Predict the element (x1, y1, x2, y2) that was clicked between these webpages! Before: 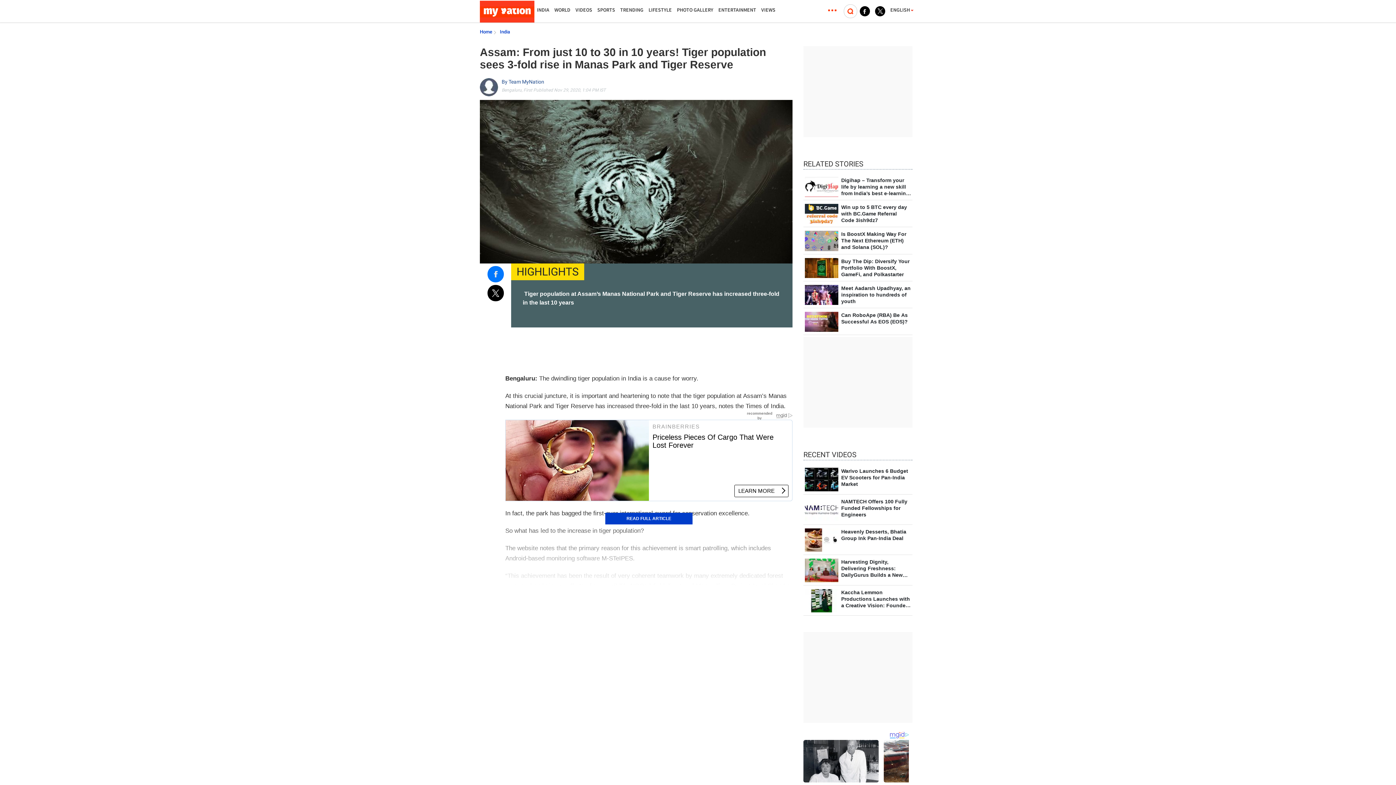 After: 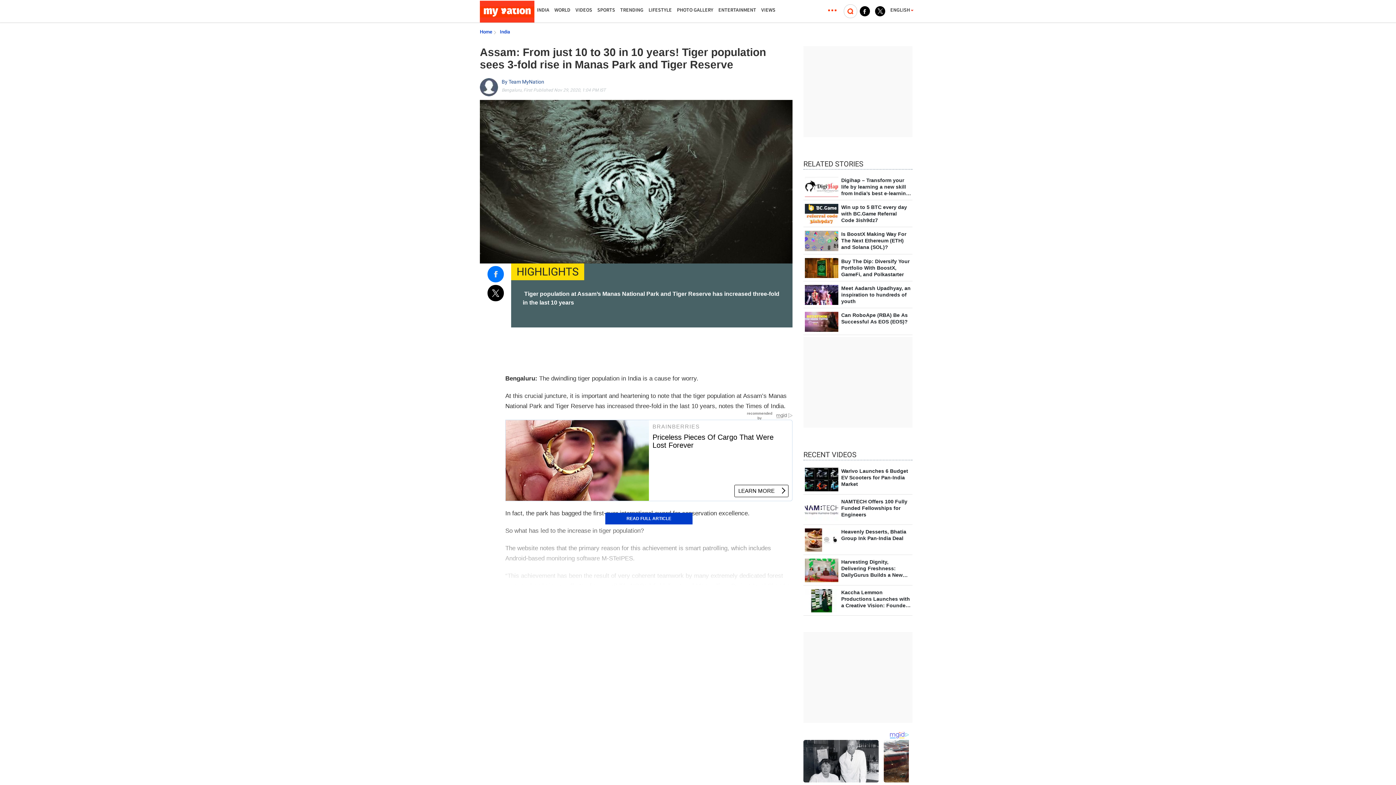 Action: bbox: (859, 2, 870, 20)